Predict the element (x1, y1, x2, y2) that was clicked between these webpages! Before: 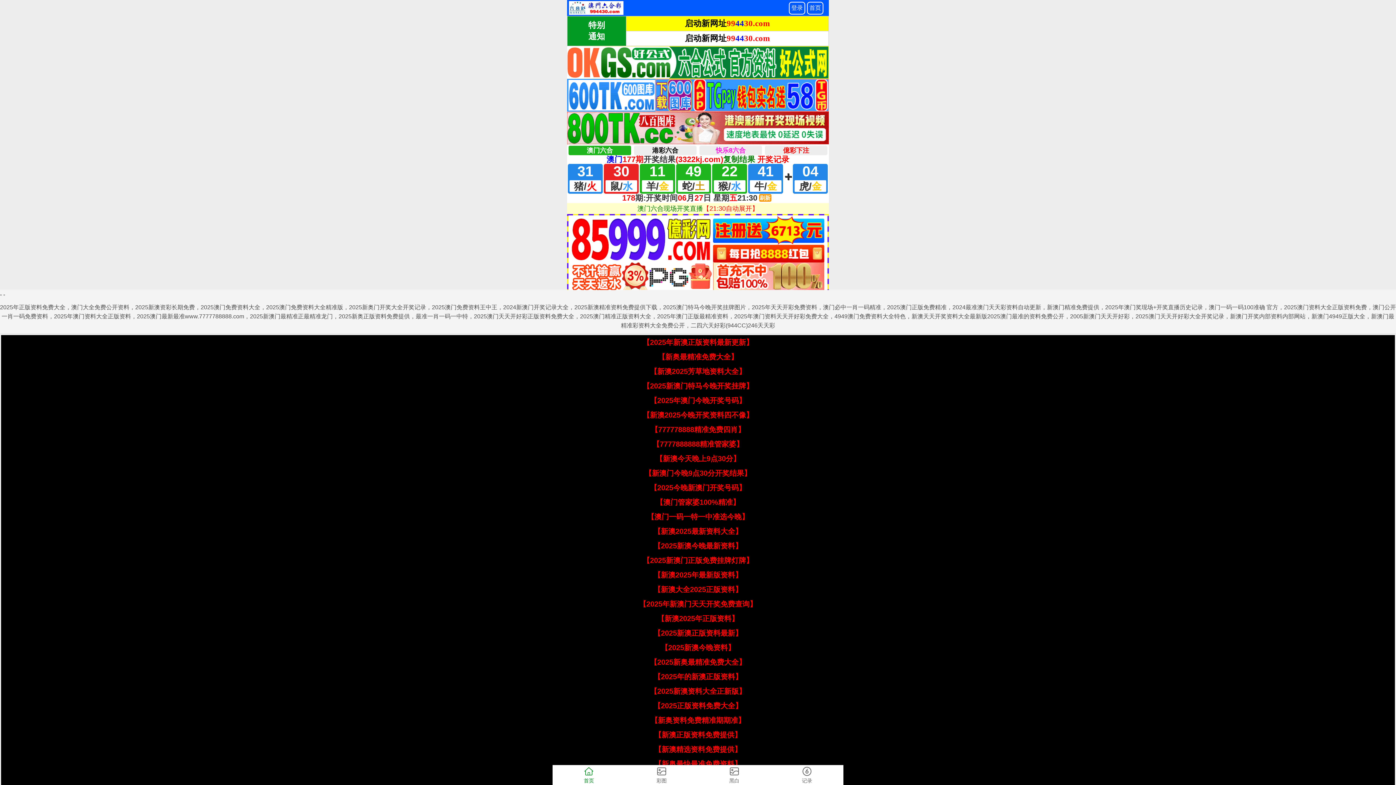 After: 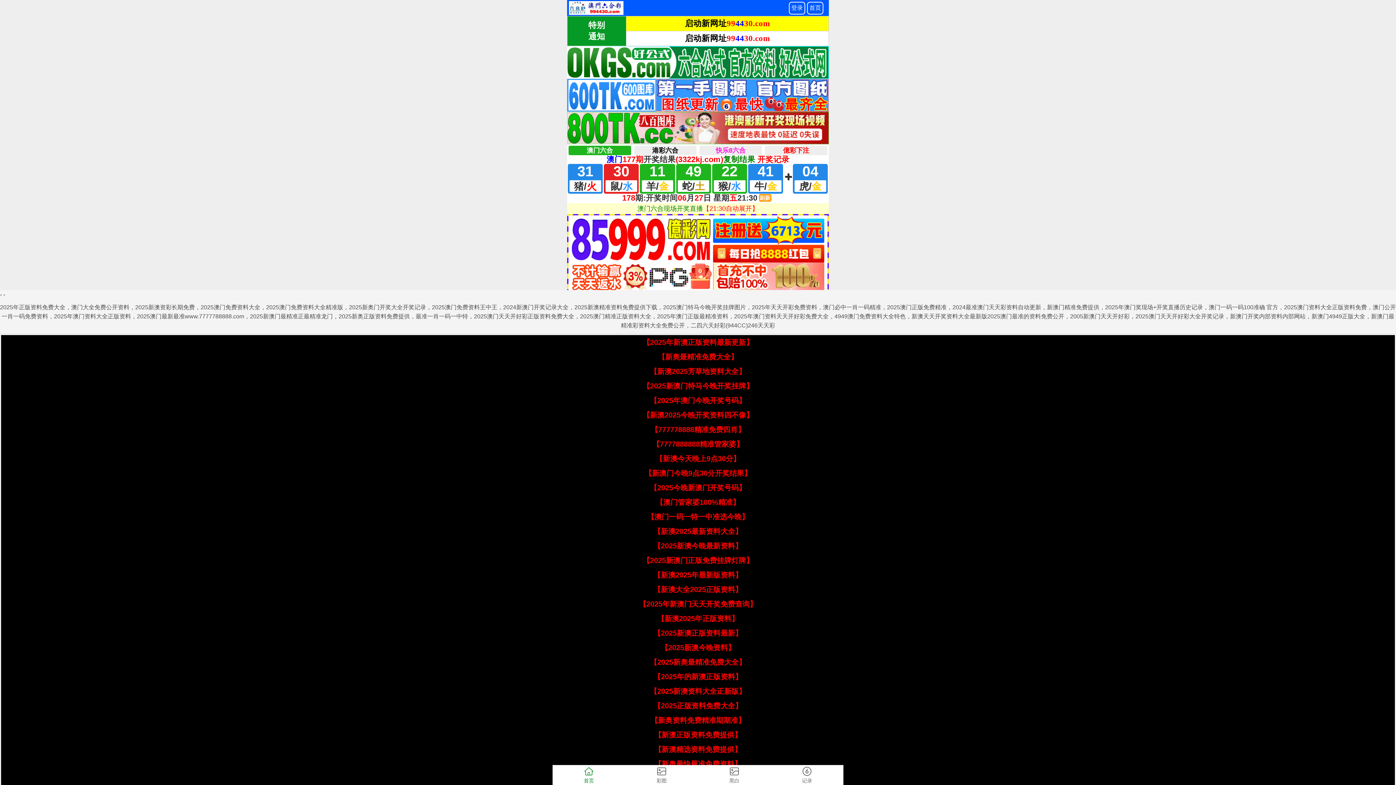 Action: bbox: (658, 353, 738, 361) label: 【新奥最精准免费大全】